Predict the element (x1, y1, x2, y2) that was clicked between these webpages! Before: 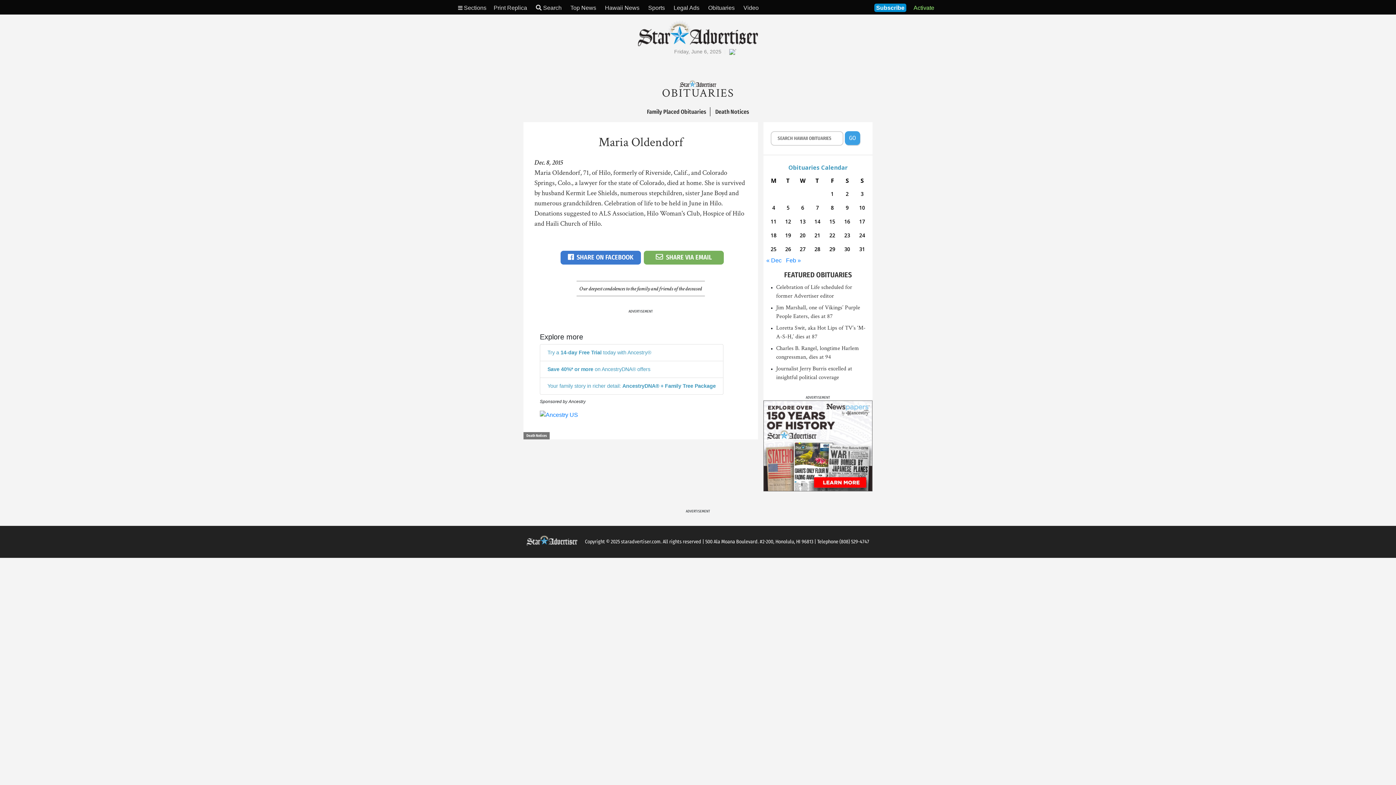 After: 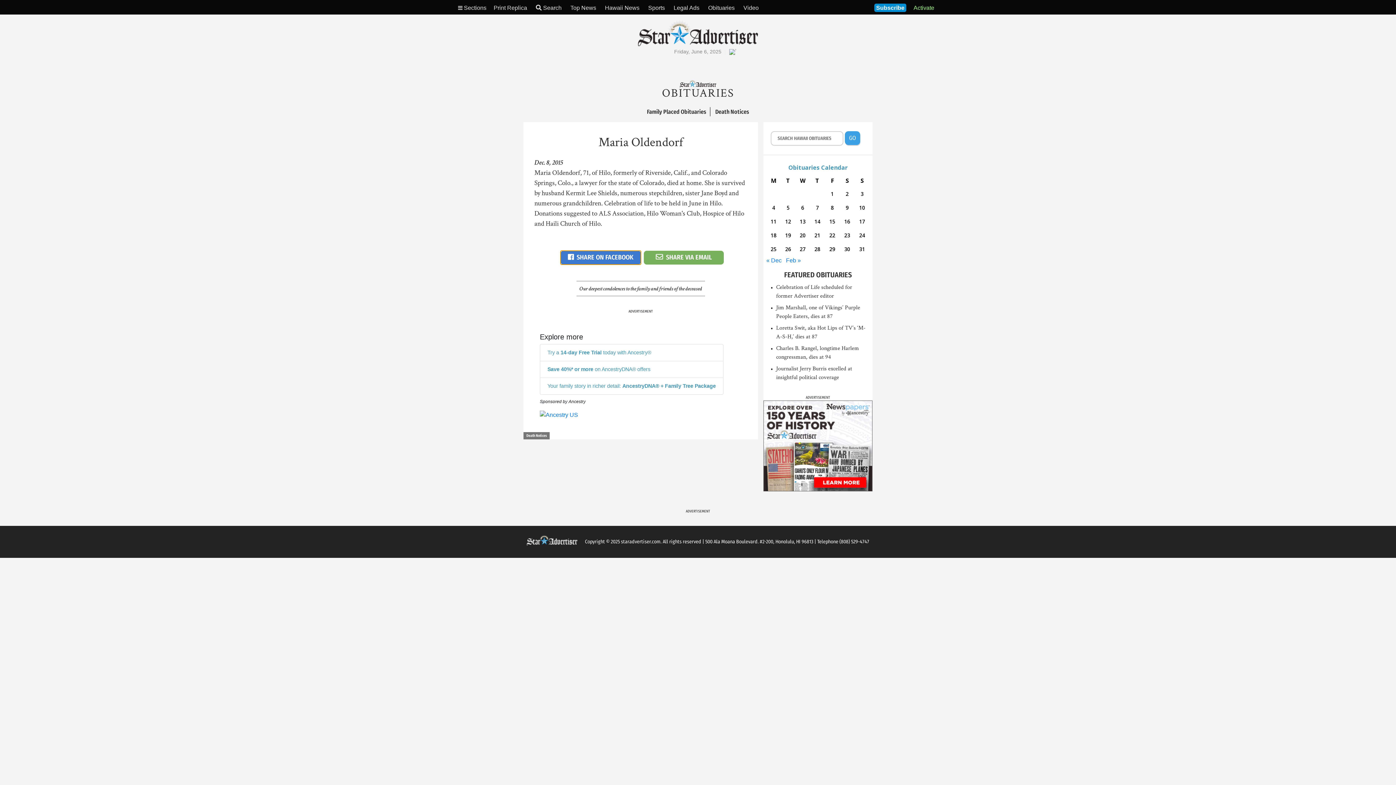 Action: label: SHARE ON FACEBOOK bbox: (557, 254, 646, 260)